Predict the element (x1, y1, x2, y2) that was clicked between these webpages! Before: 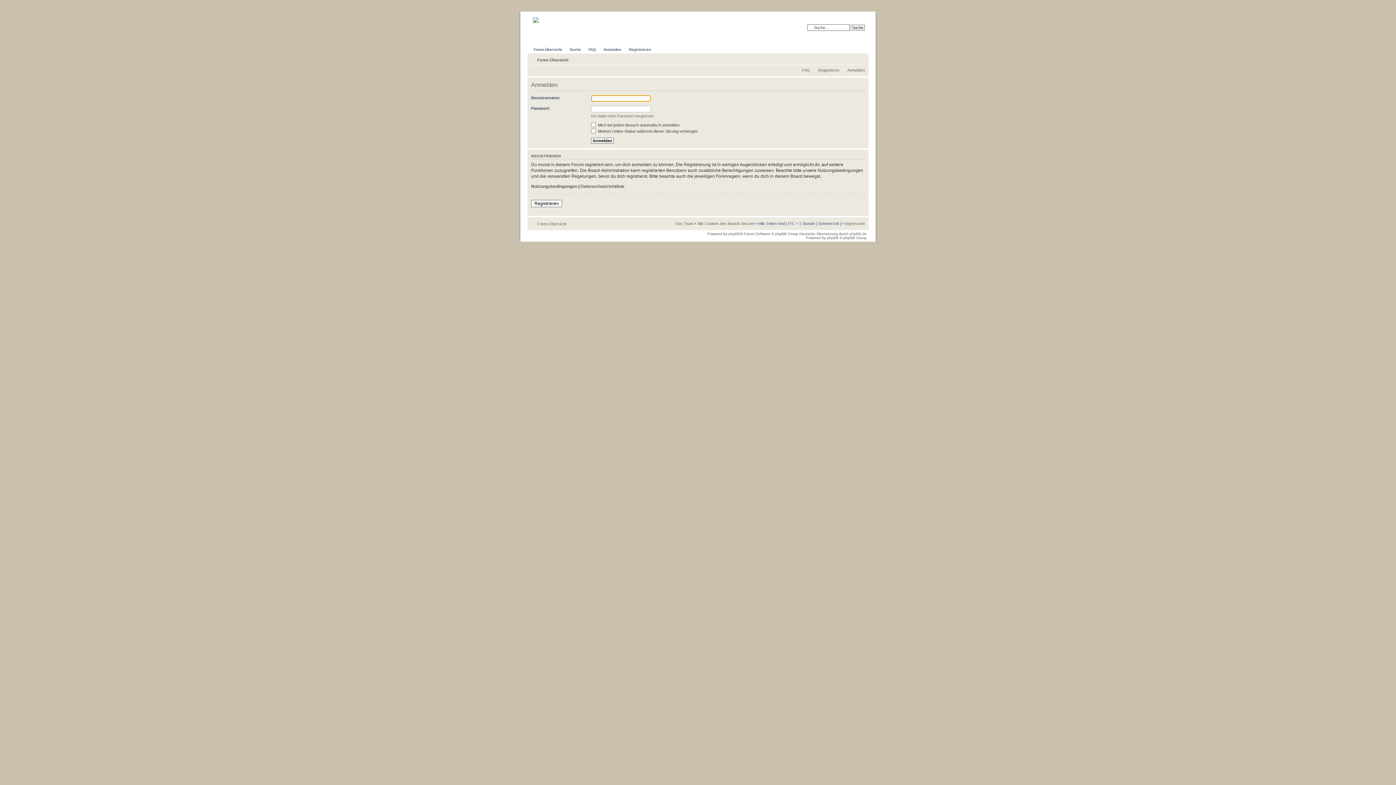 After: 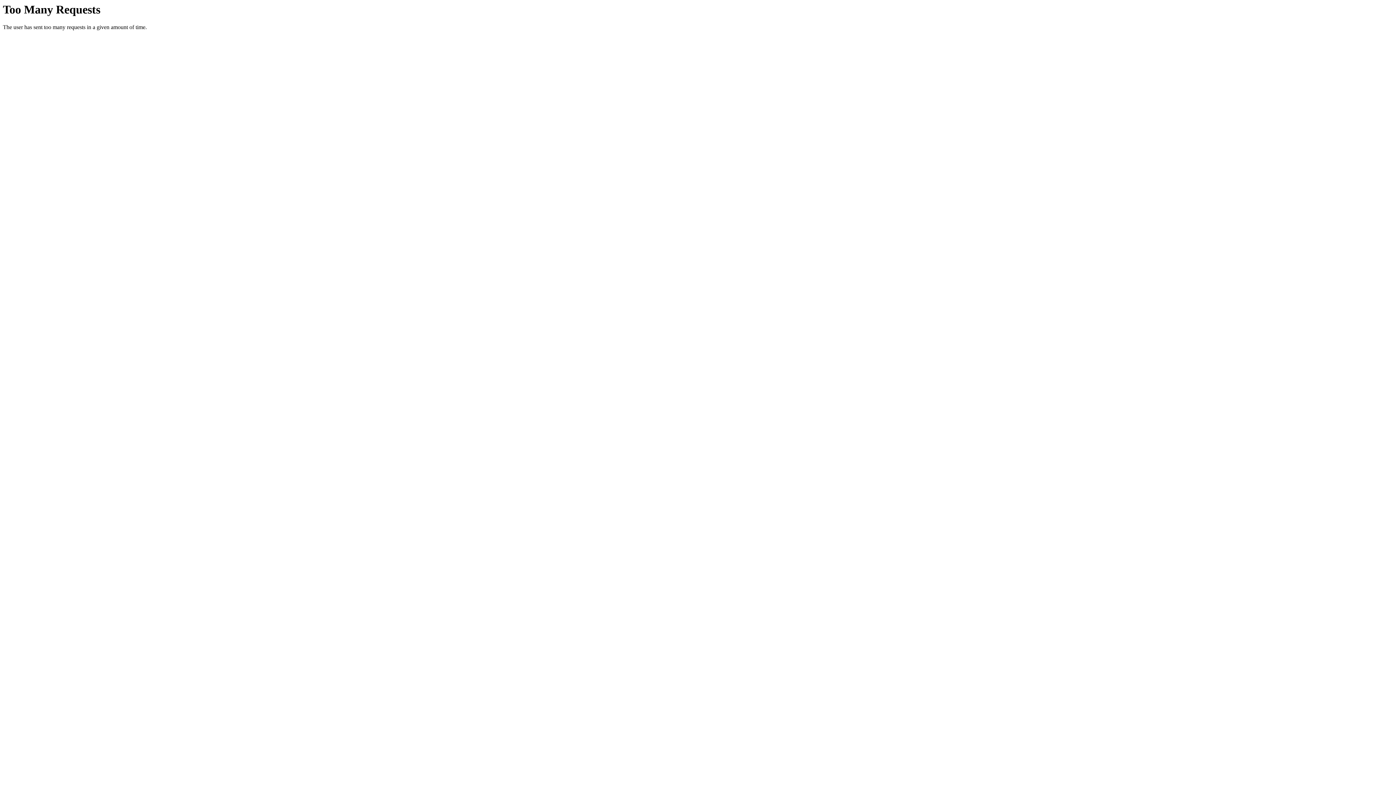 Action: bbox: (580, 183, 624, 188) label: Datenschutzrichtlinie